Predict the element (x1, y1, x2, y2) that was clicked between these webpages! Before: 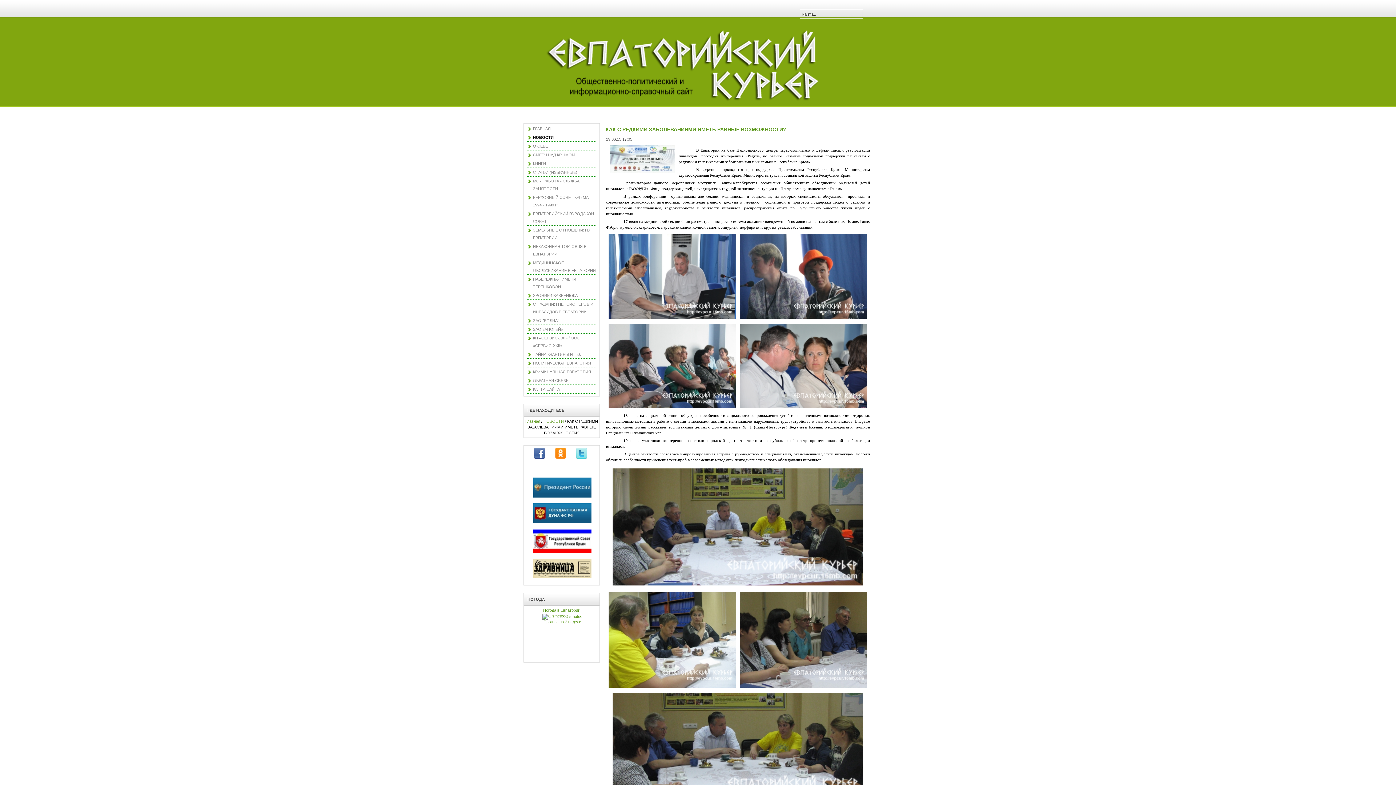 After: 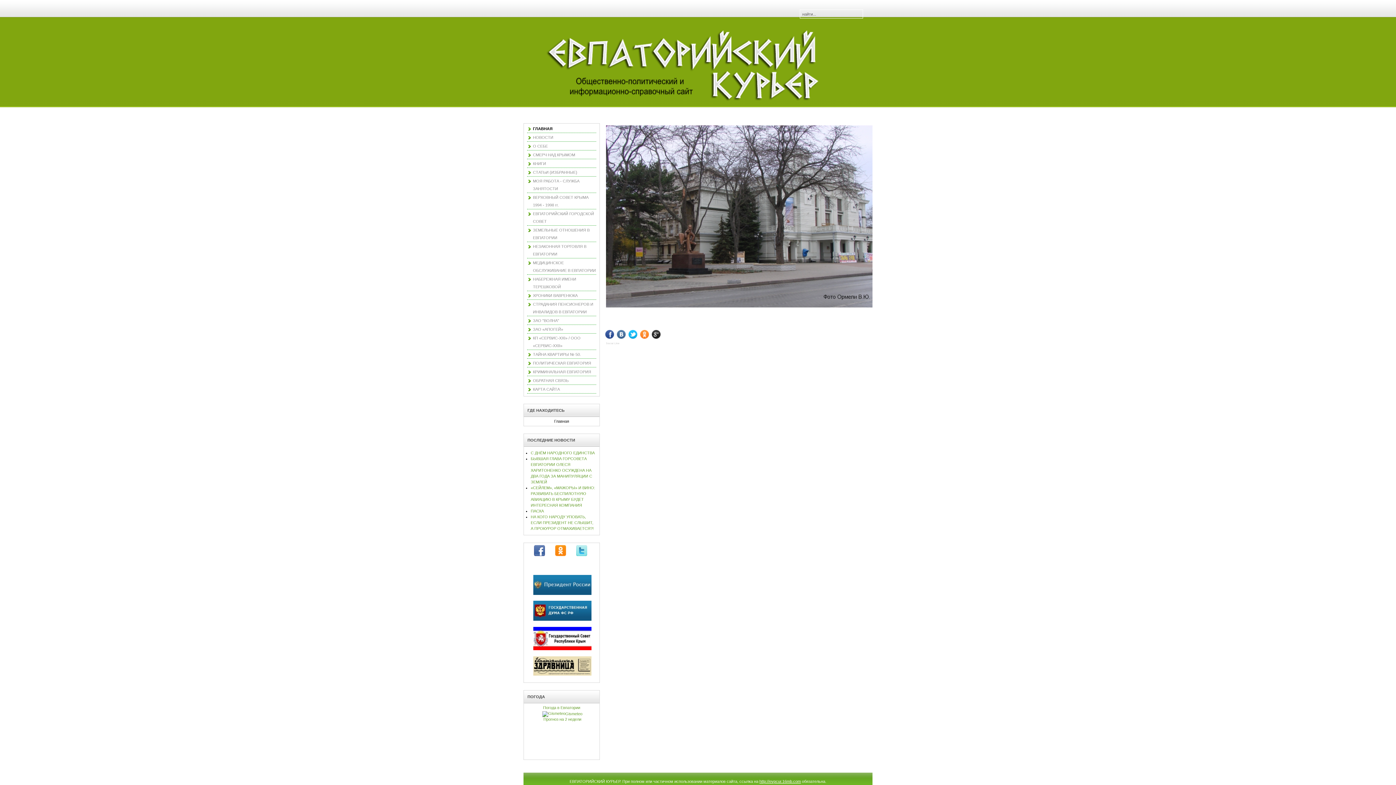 Action: bbox: (525, 419, 540, 423) label: Главная